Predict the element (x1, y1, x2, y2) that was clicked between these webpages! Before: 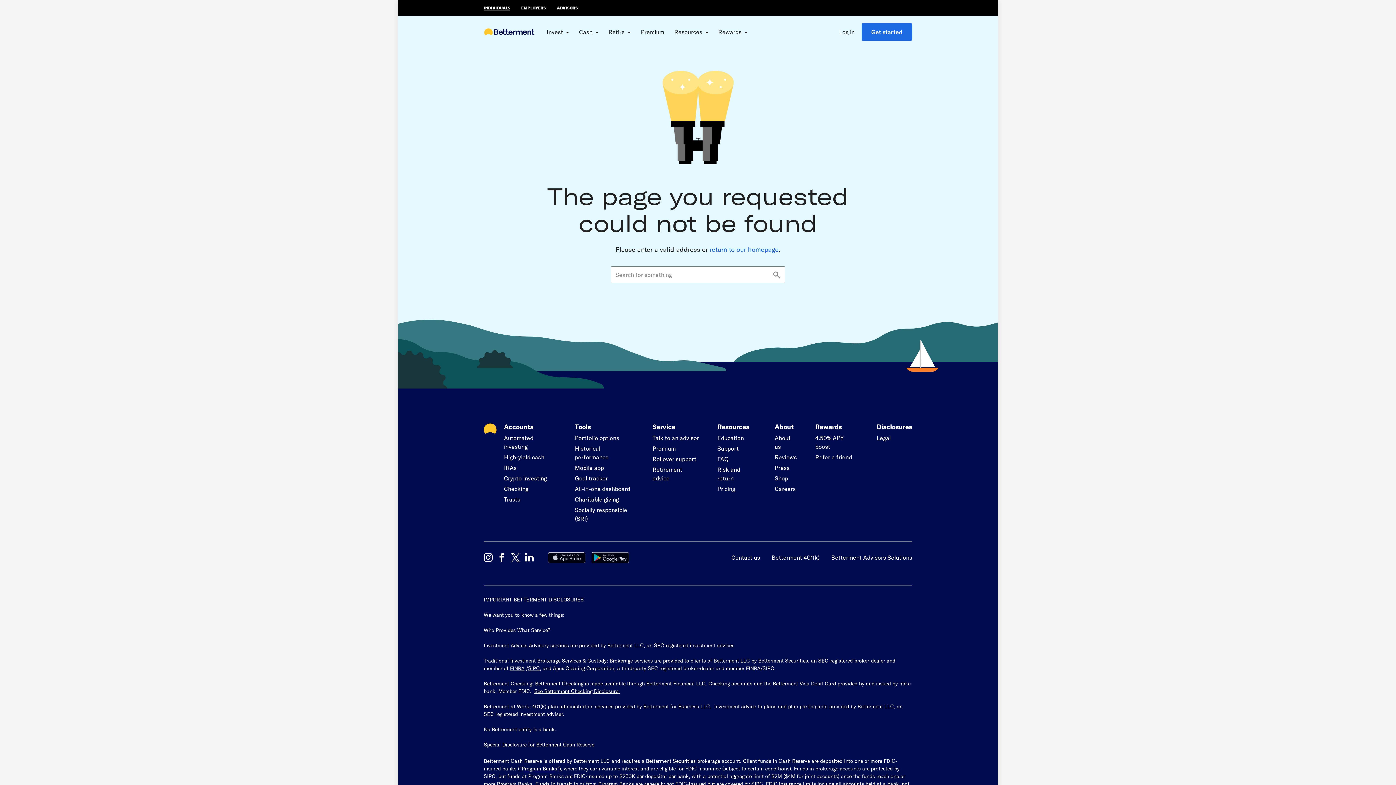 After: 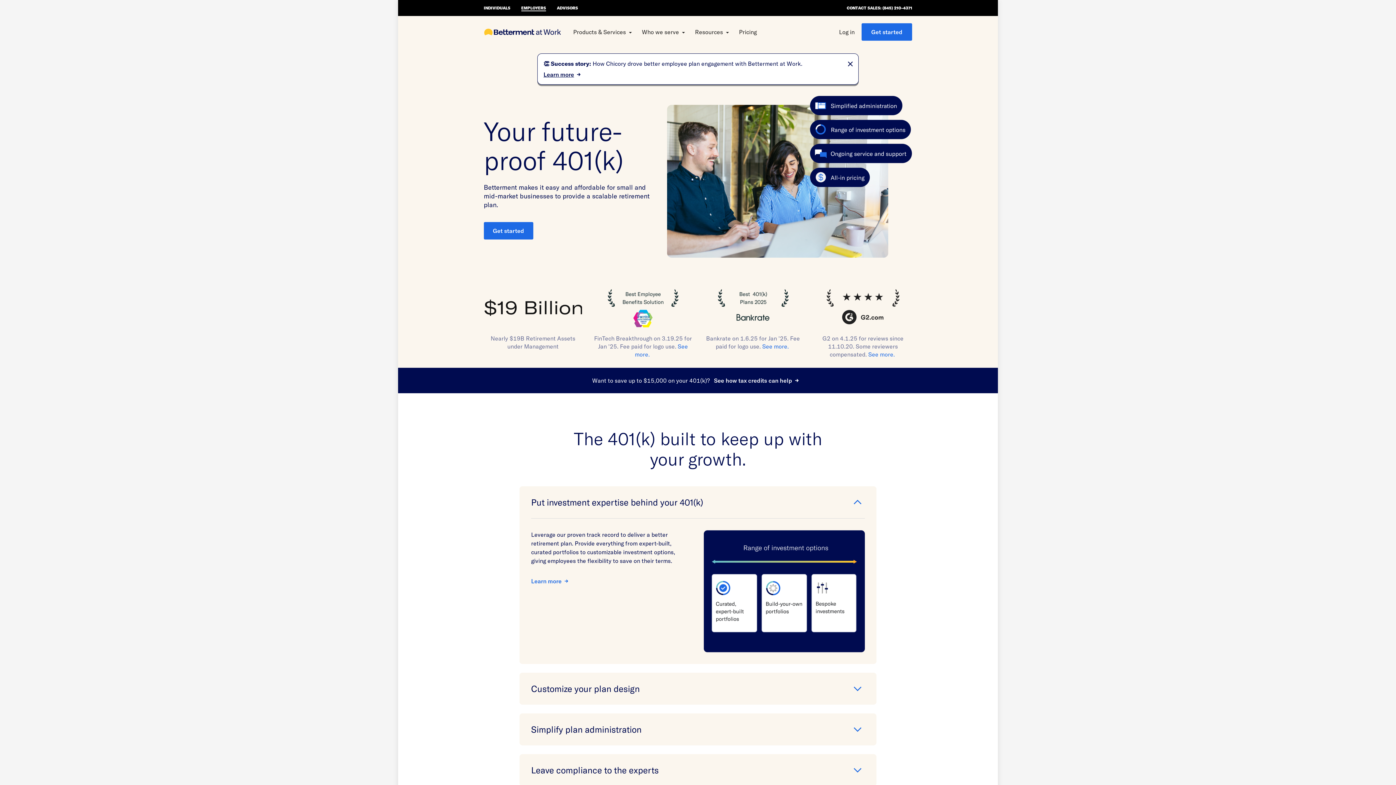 Action: label: EMPLOYERS bbox: (521, 5, 546, 10)